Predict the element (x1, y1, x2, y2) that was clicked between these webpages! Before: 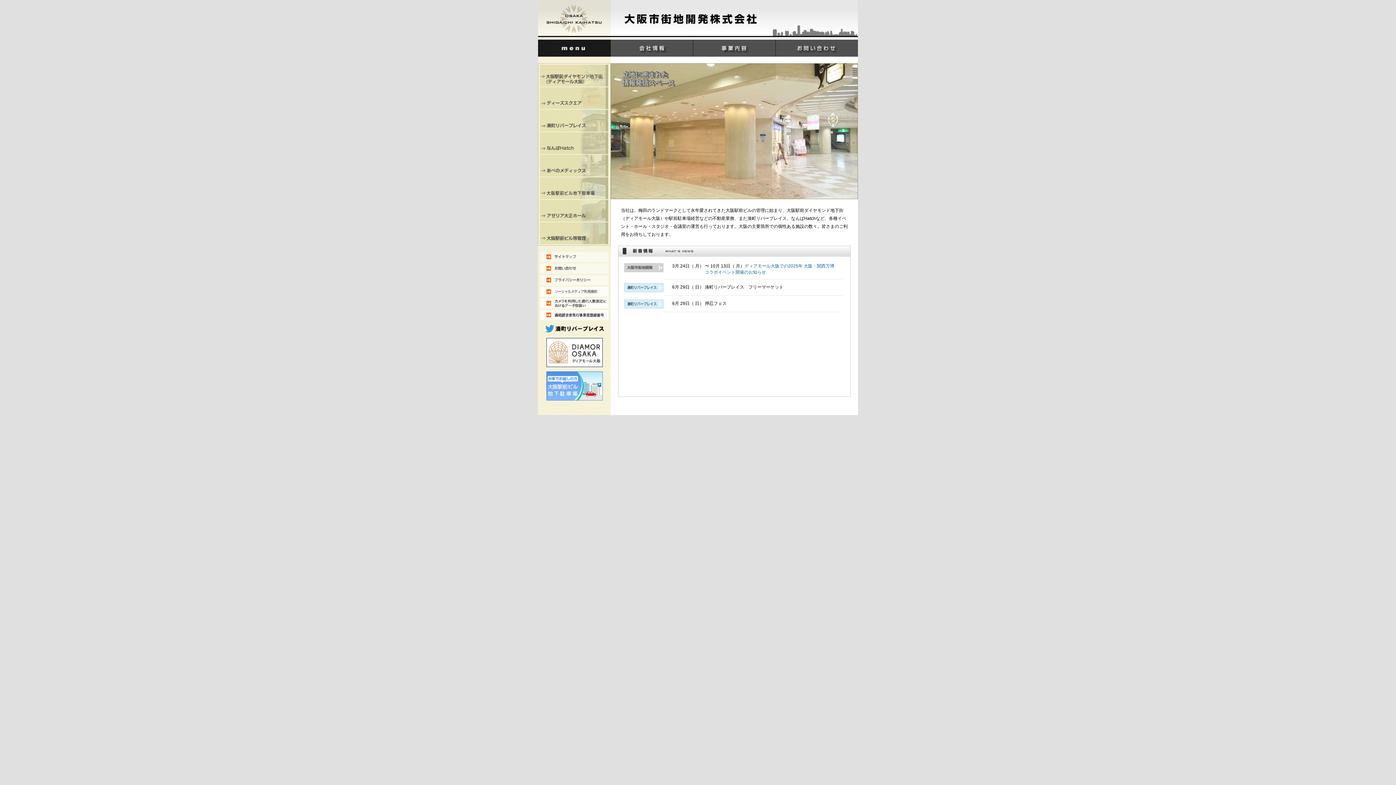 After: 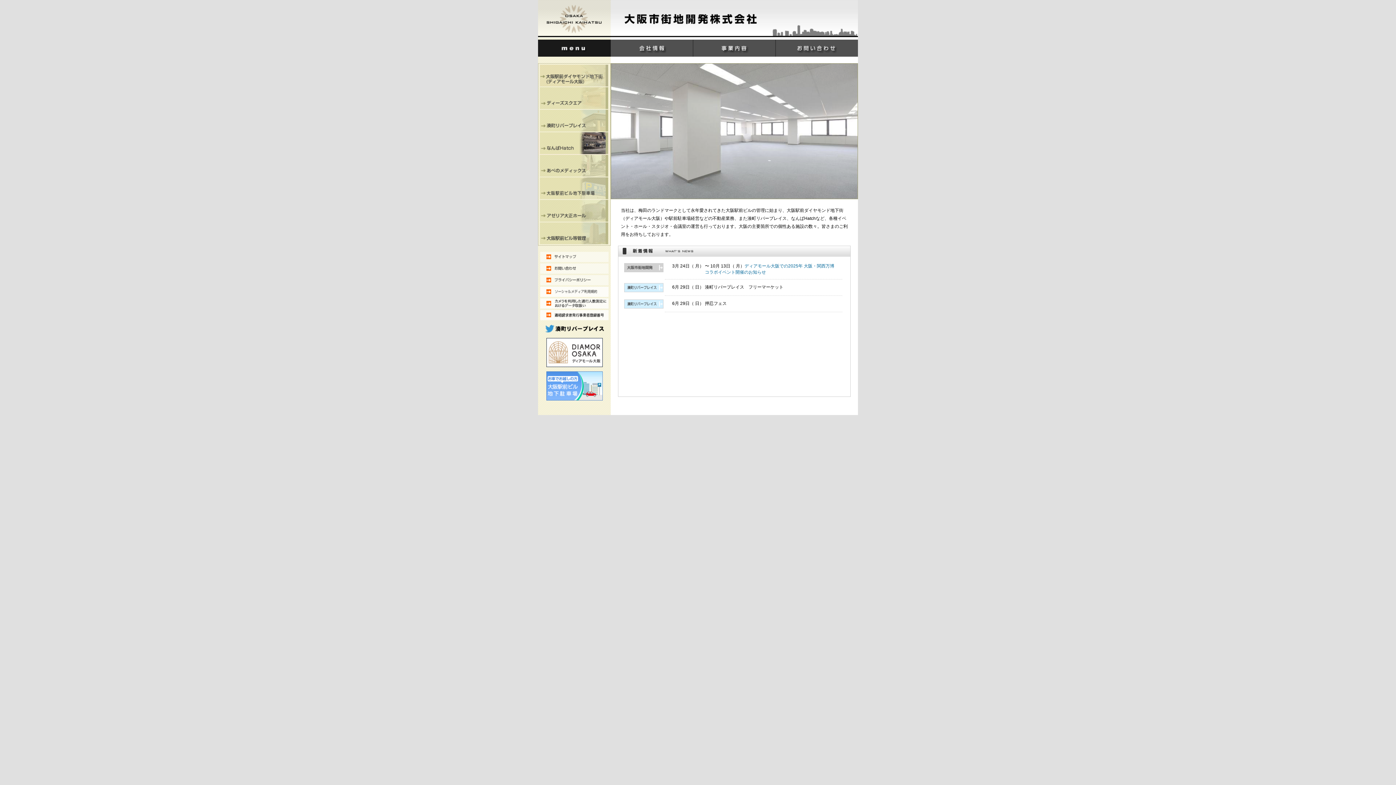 Action: bbox: (538, 150, 610, 156)